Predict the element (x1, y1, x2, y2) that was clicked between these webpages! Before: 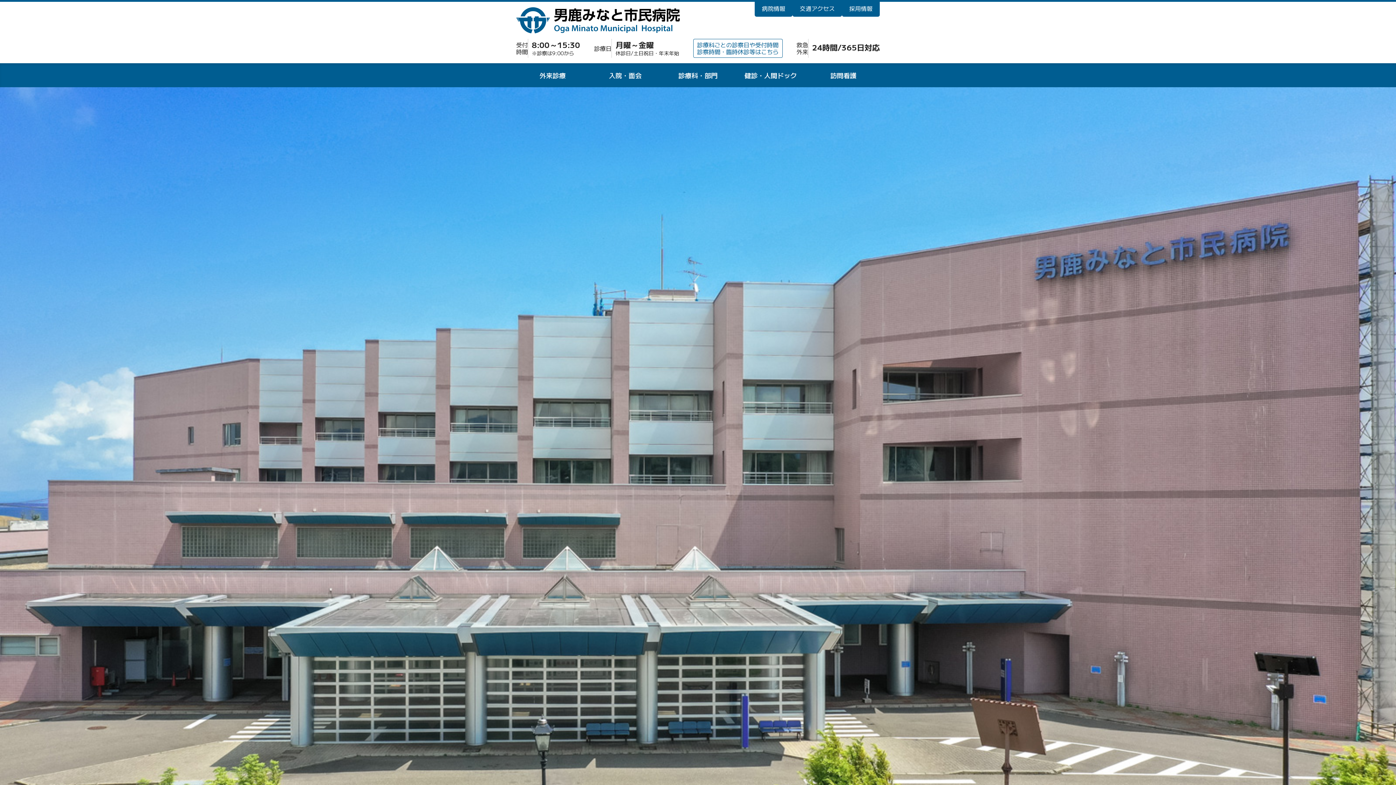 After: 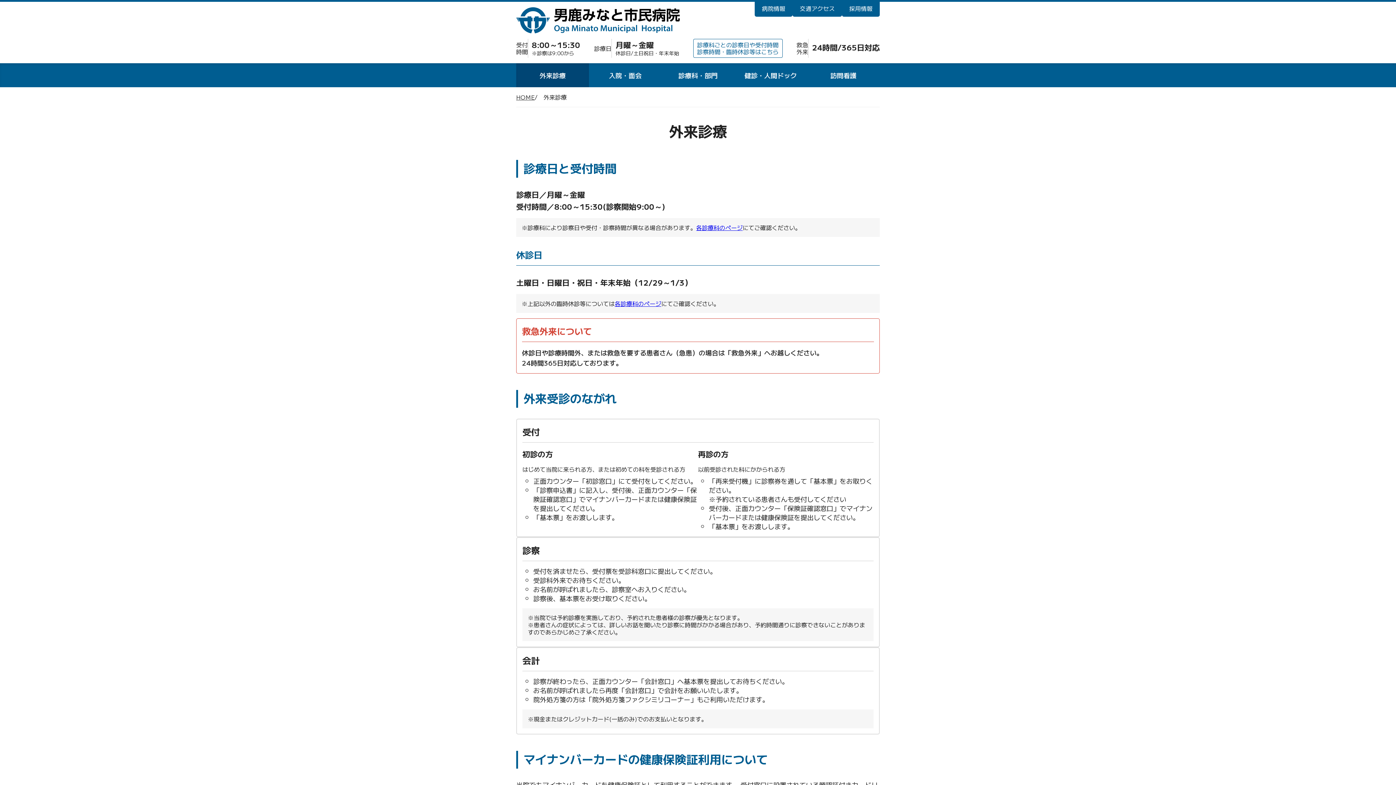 Action: bbox: (516, 63, 589, 87) label: 外来診療